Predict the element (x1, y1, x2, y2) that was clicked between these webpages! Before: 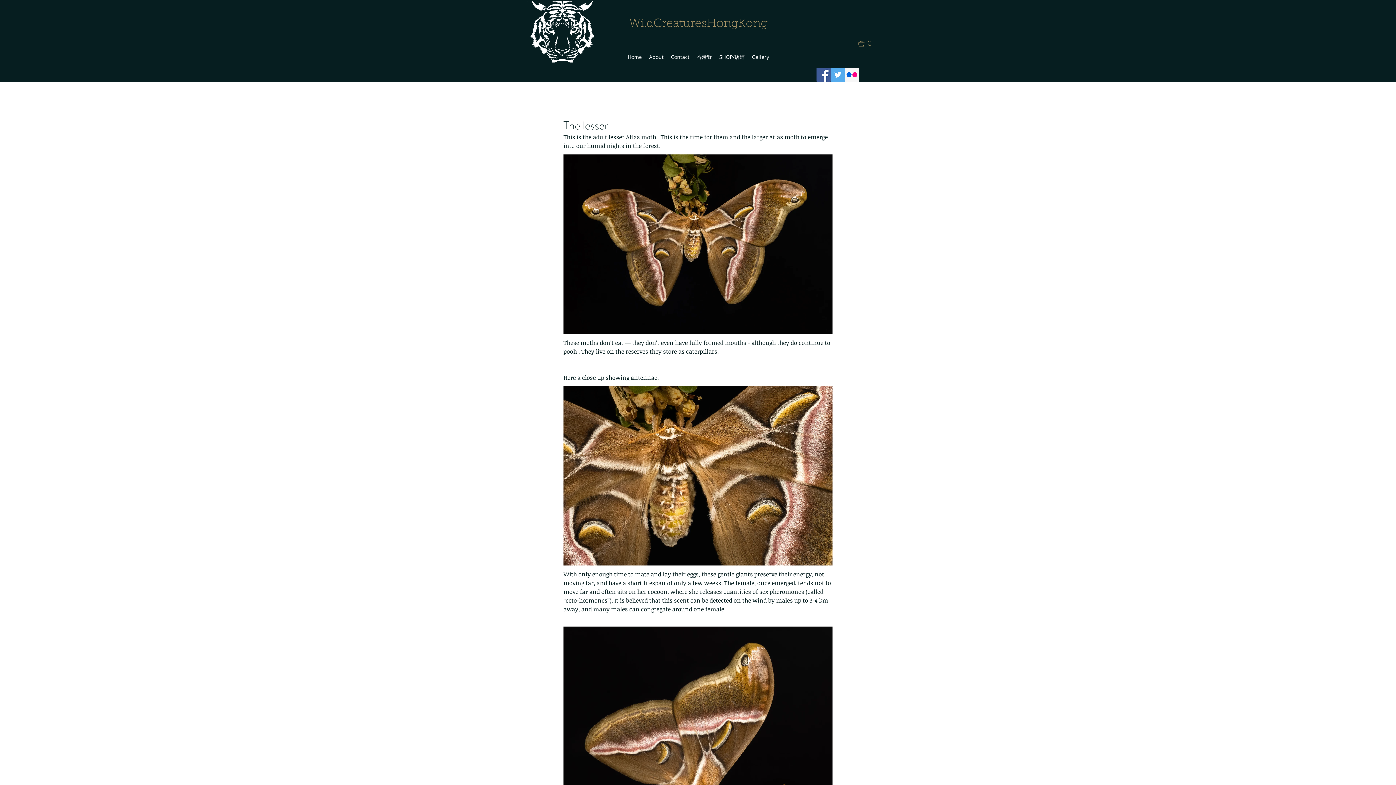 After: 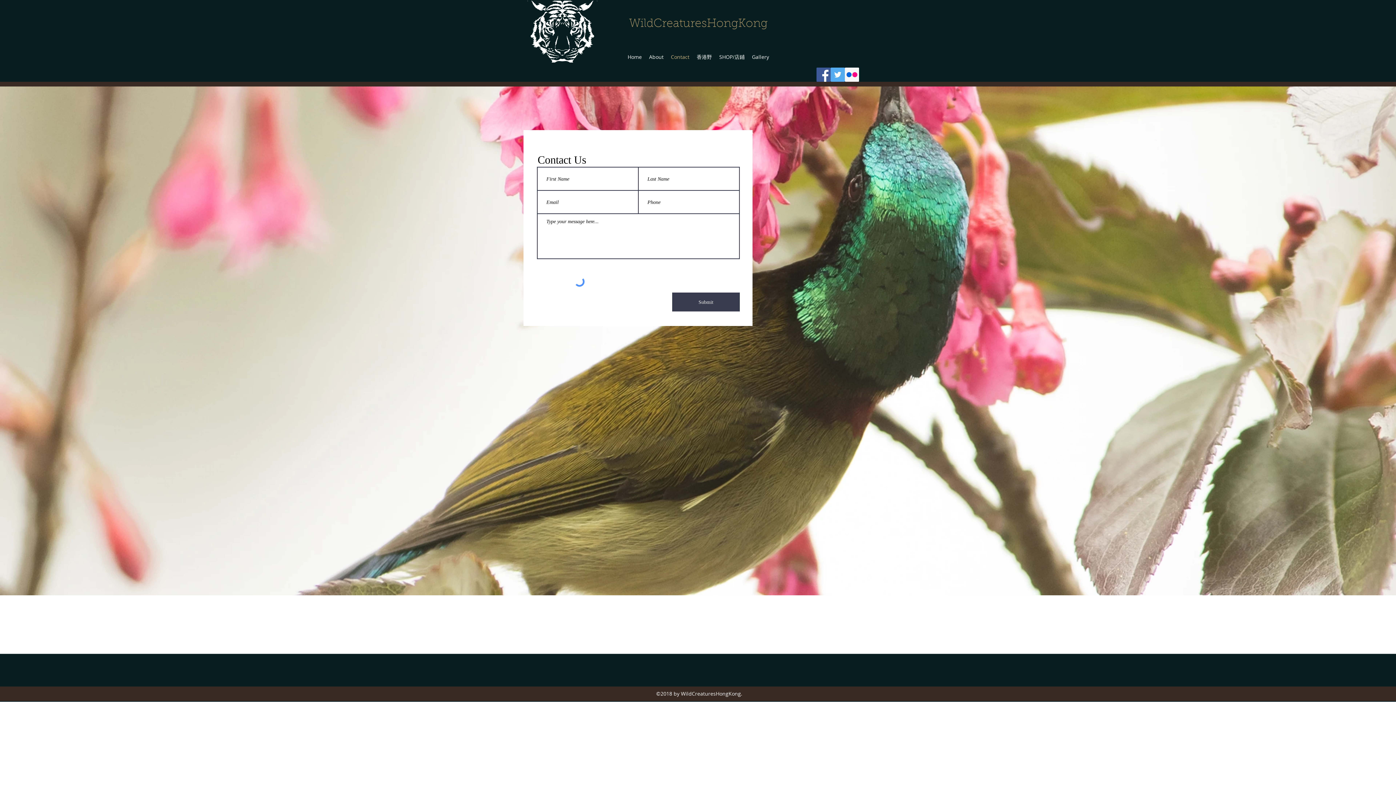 Action: bbox: (667, 51, 693, 62) label: Contact